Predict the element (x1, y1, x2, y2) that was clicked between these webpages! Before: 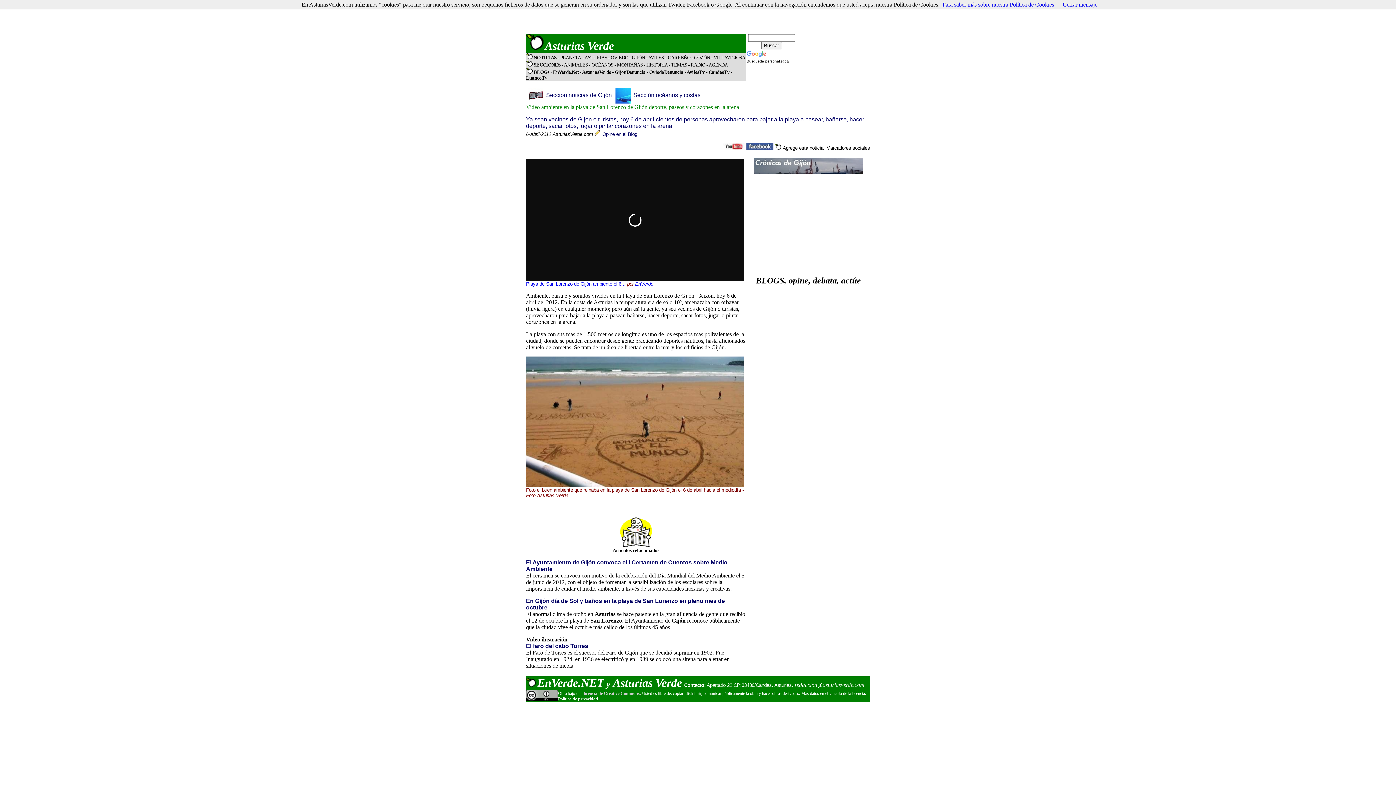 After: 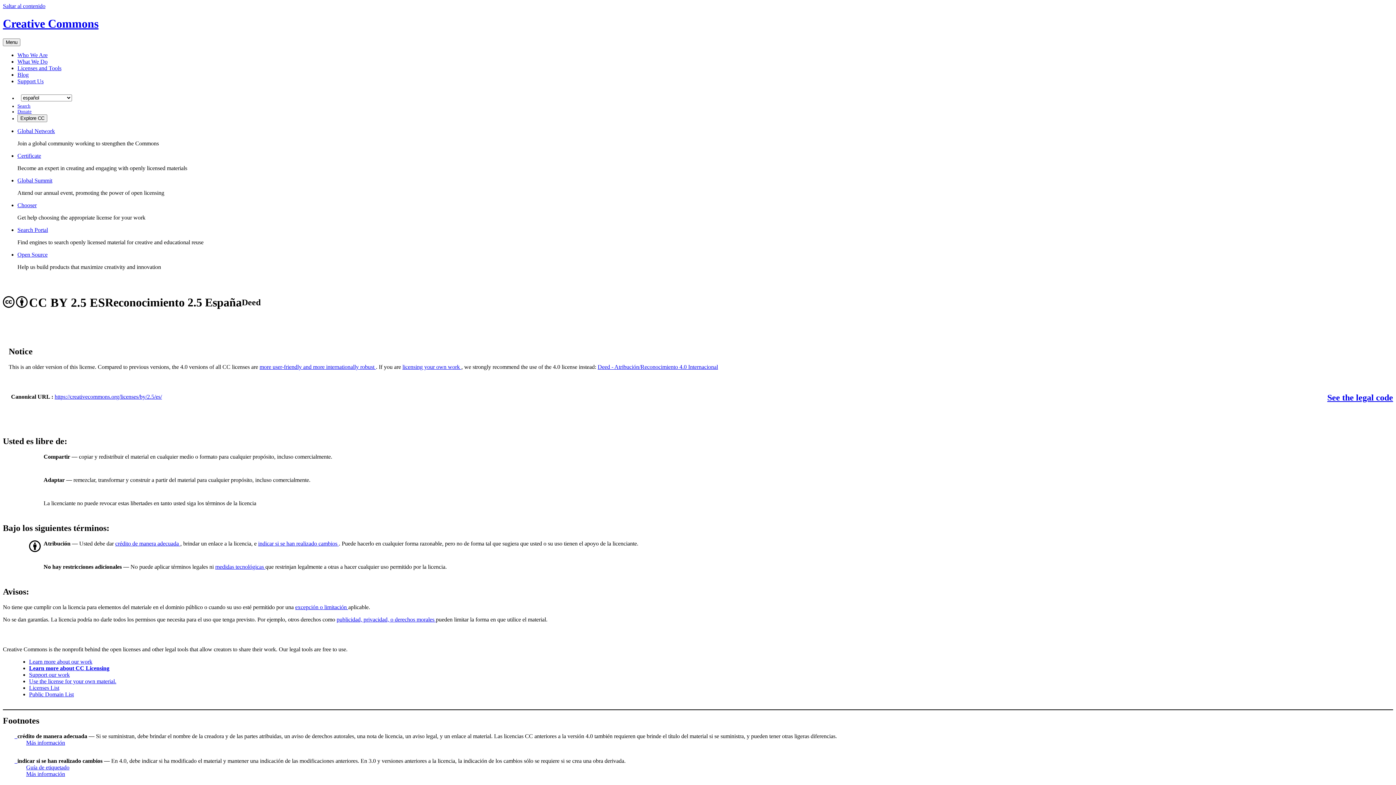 Action: bbox: (584, 691, 641, 696) label: licencia de Creative Commons.